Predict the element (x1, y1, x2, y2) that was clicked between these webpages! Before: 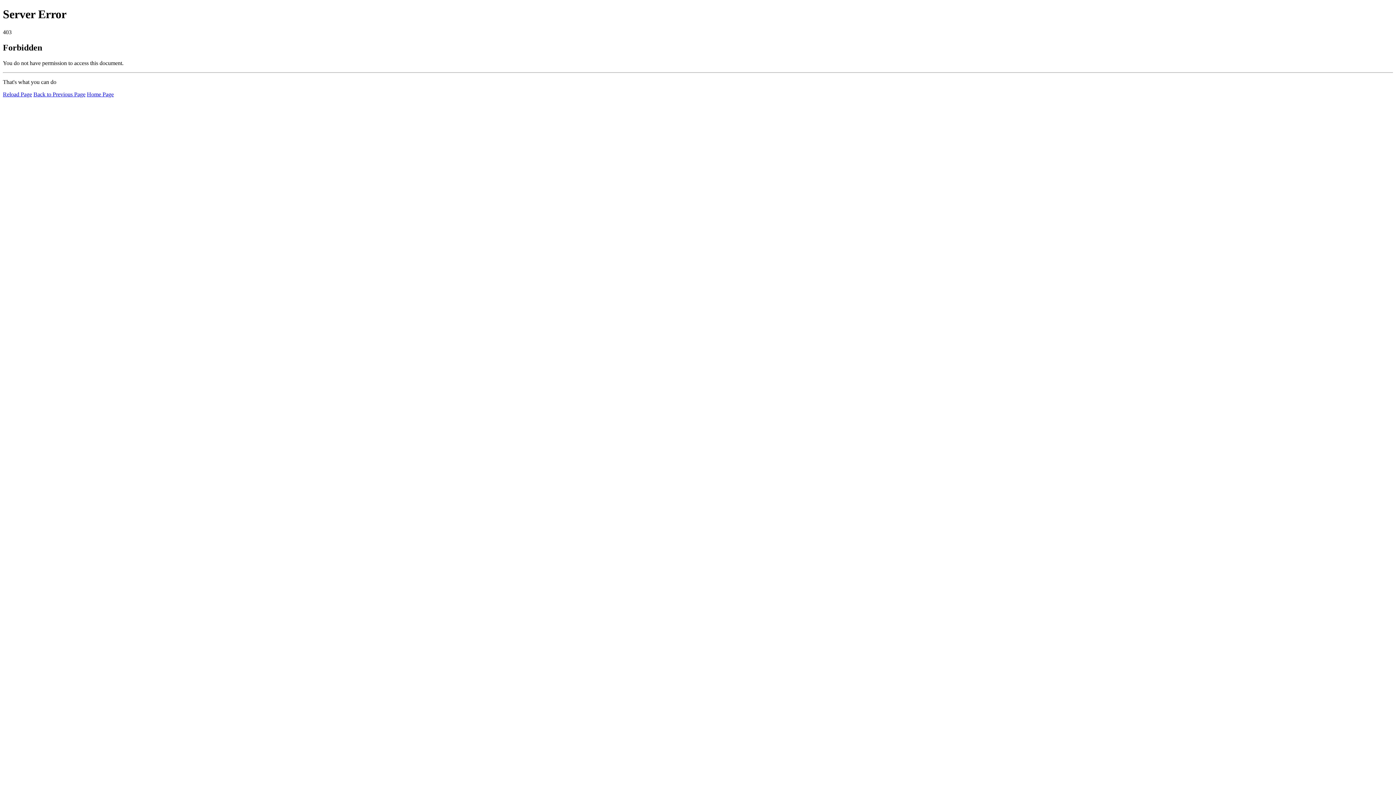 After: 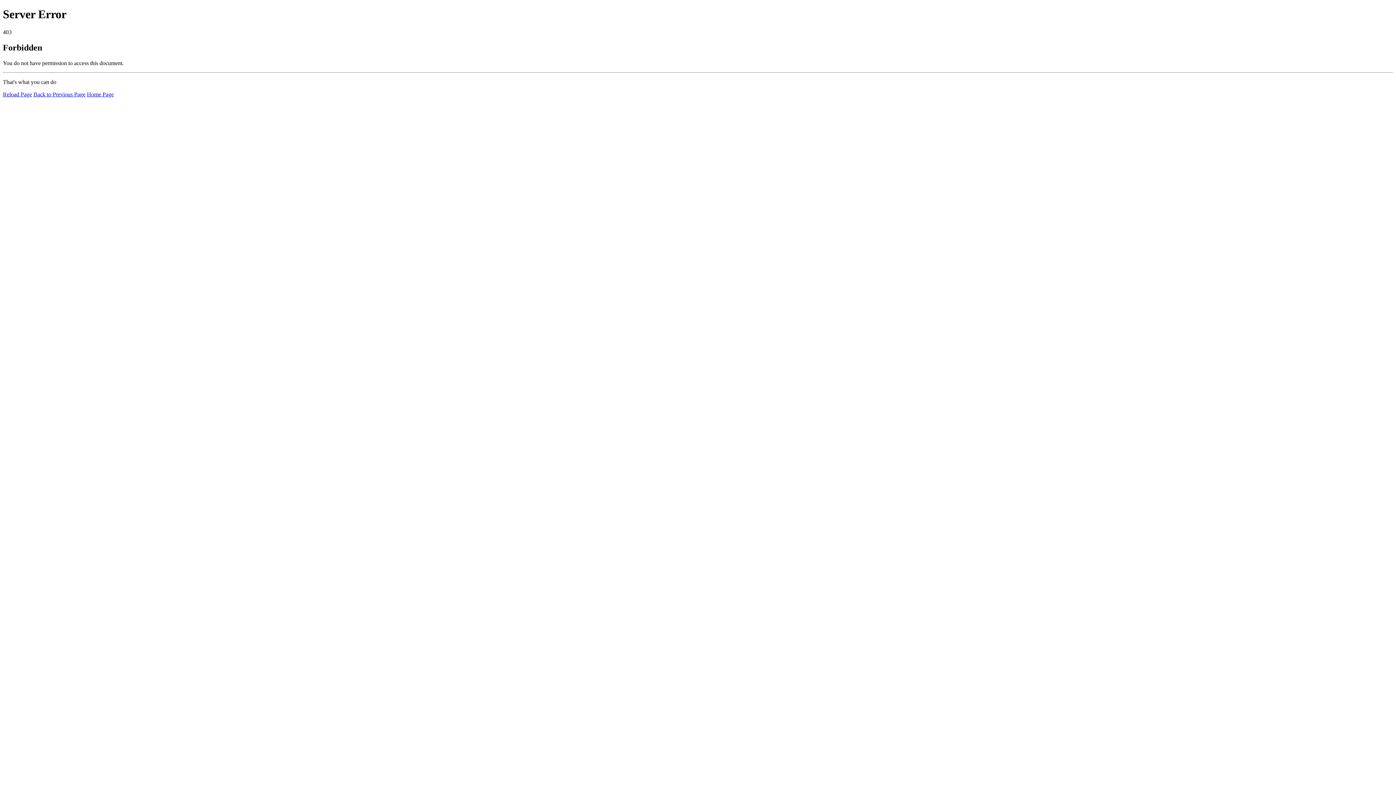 Action: label: Reload Page bbox: (2, 91, 32, 97)